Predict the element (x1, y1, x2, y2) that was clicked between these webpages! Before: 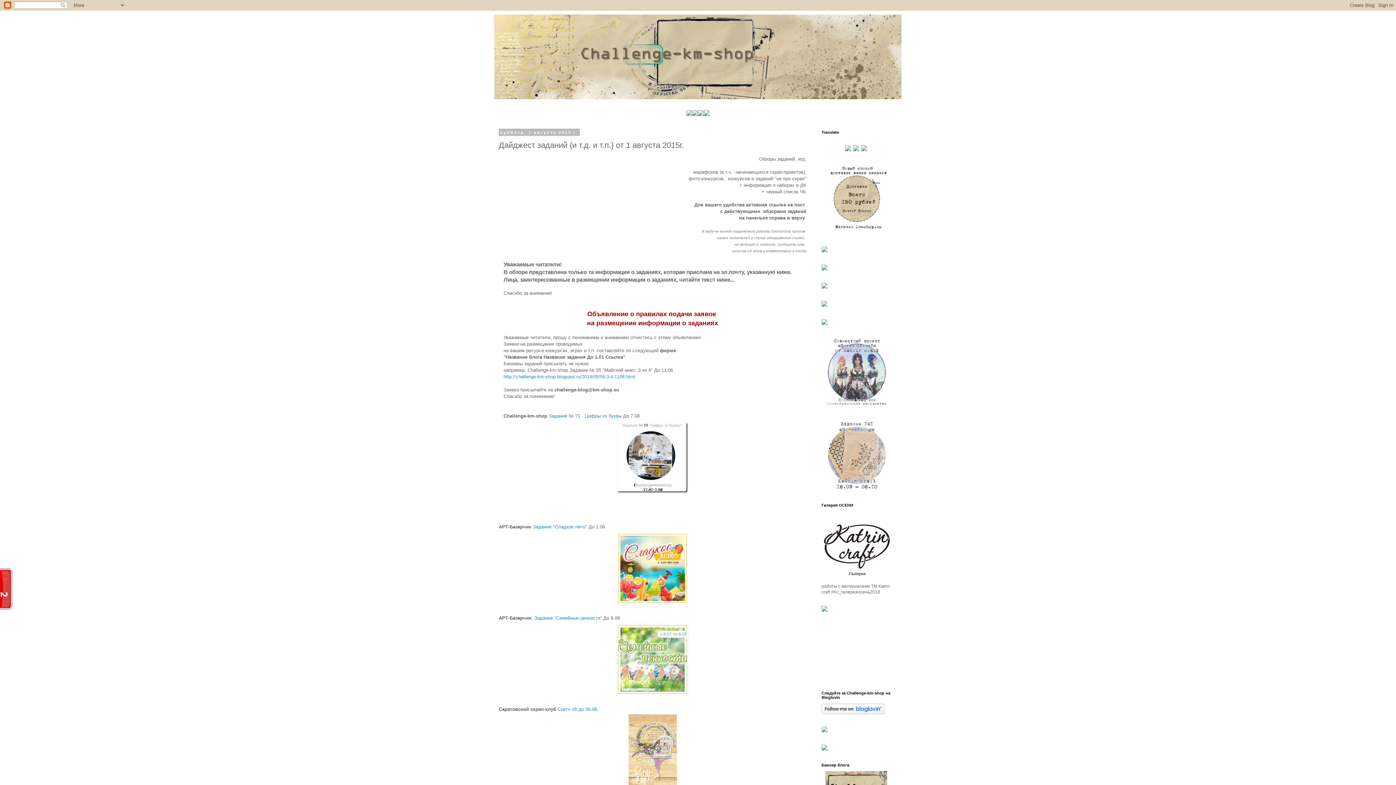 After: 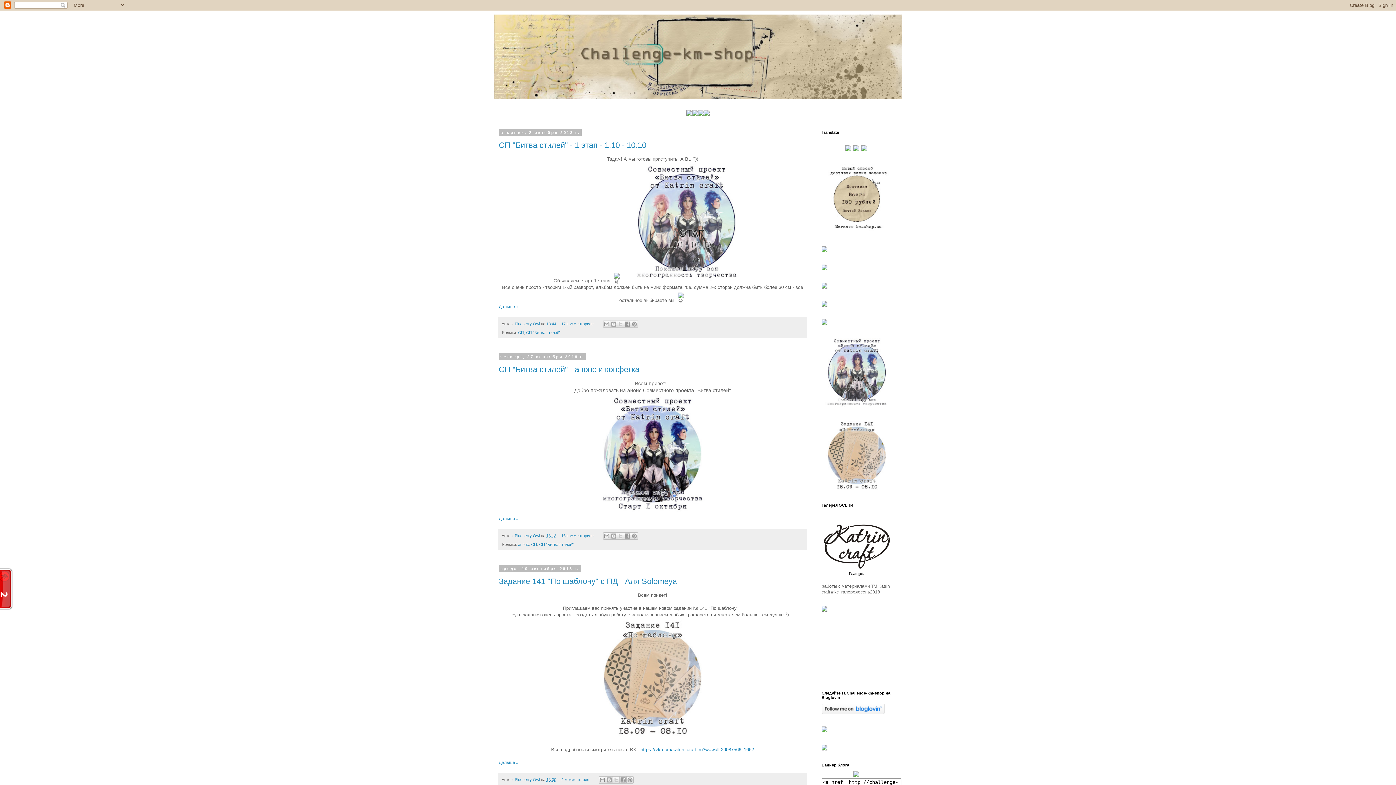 Action: bbox: (686, 112, 692, 117)